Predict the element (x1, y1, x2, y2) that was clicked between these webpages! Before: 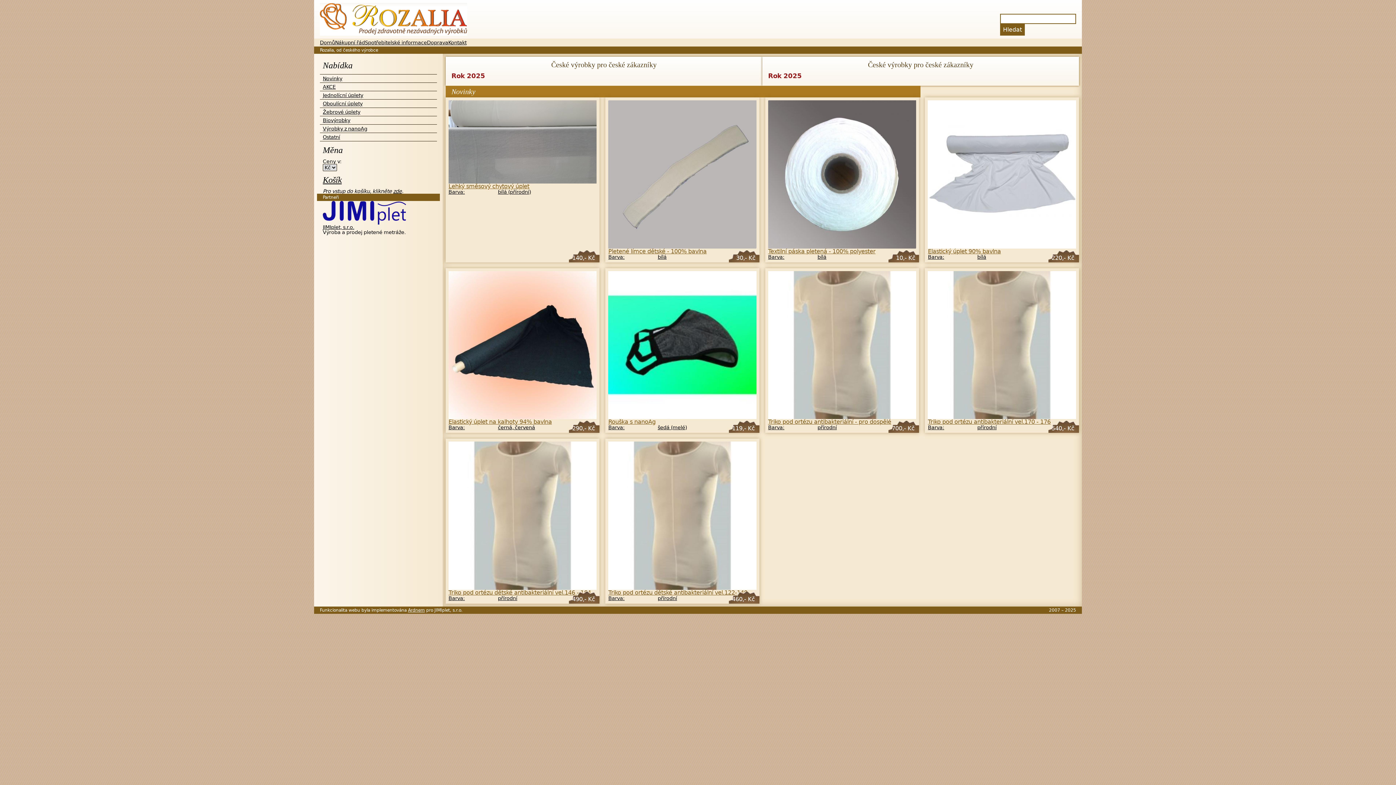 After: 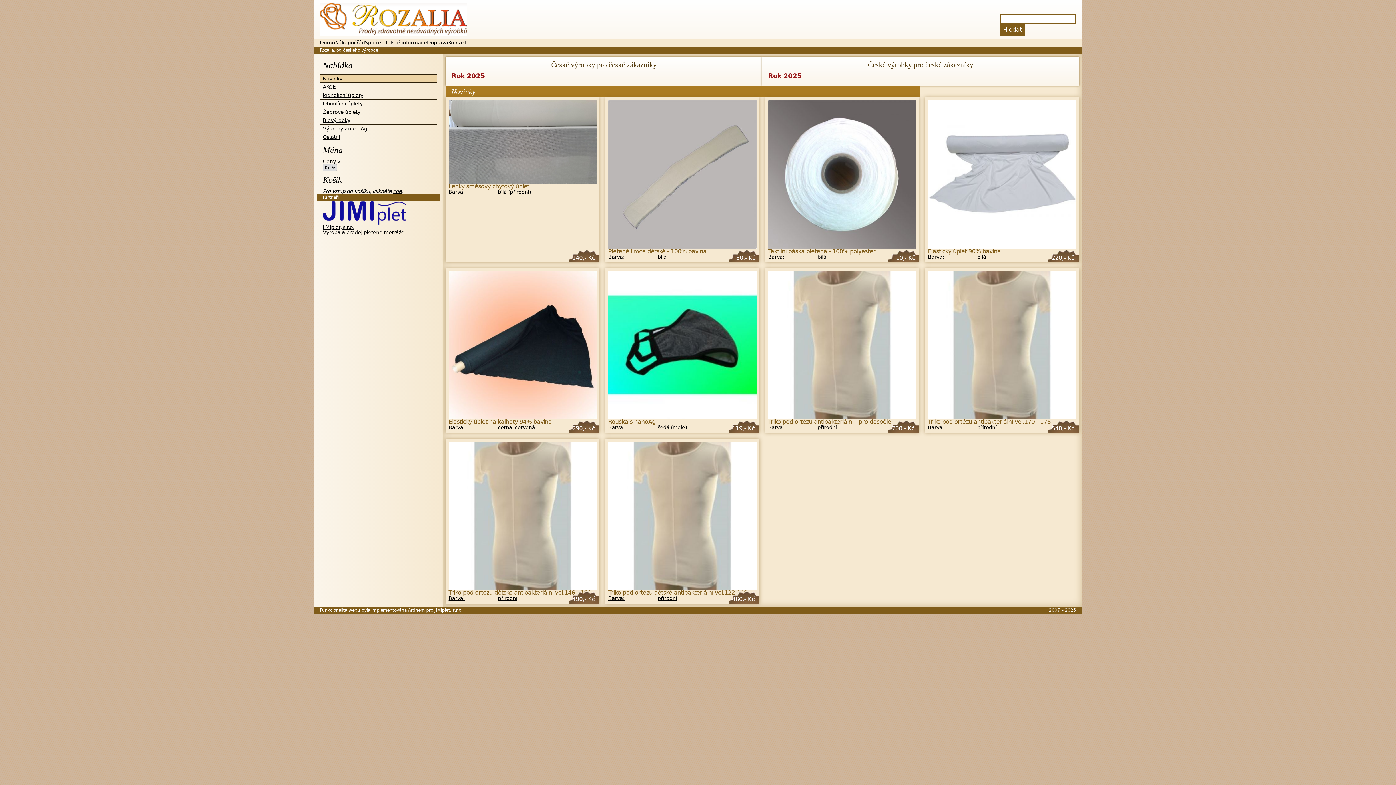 Action: bbox: (320, 74, 437, 82) label: Novinky